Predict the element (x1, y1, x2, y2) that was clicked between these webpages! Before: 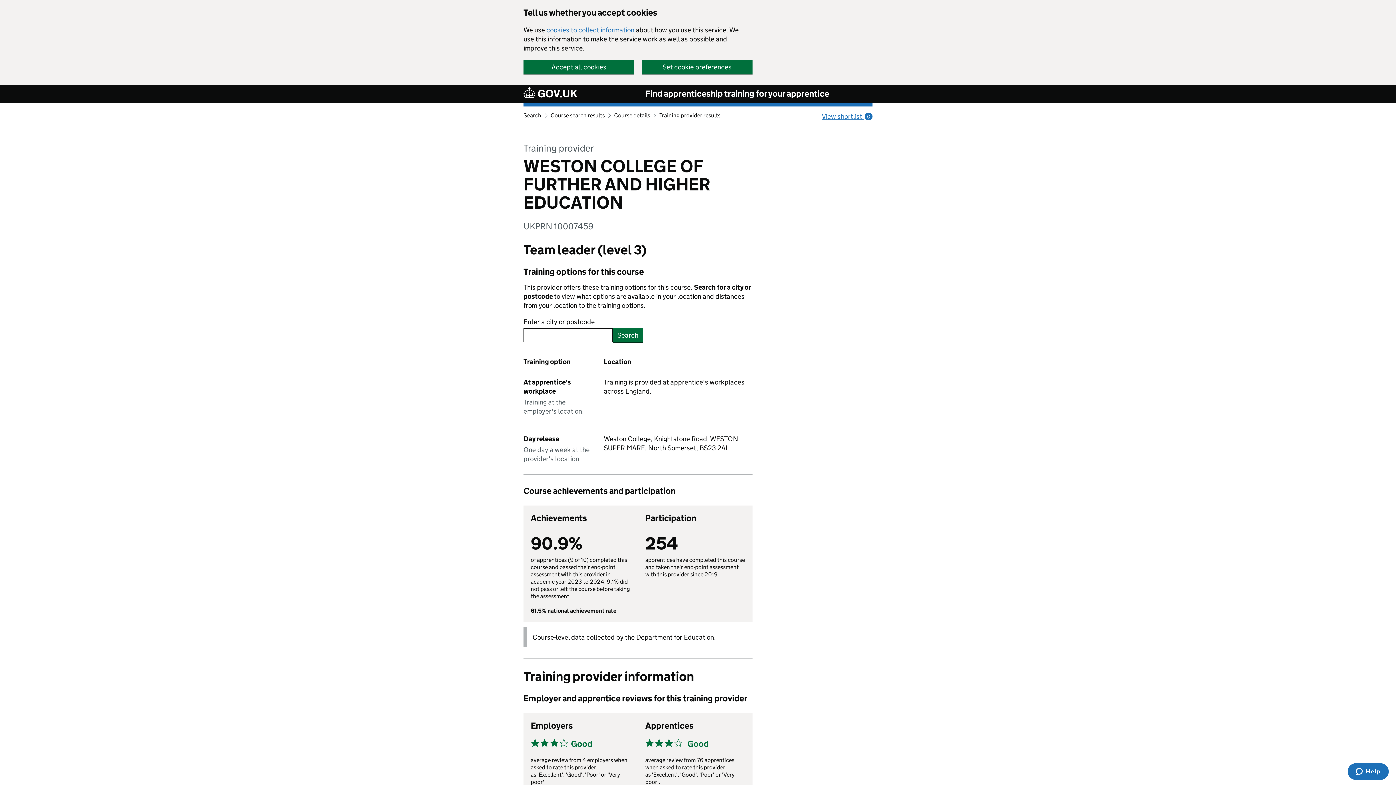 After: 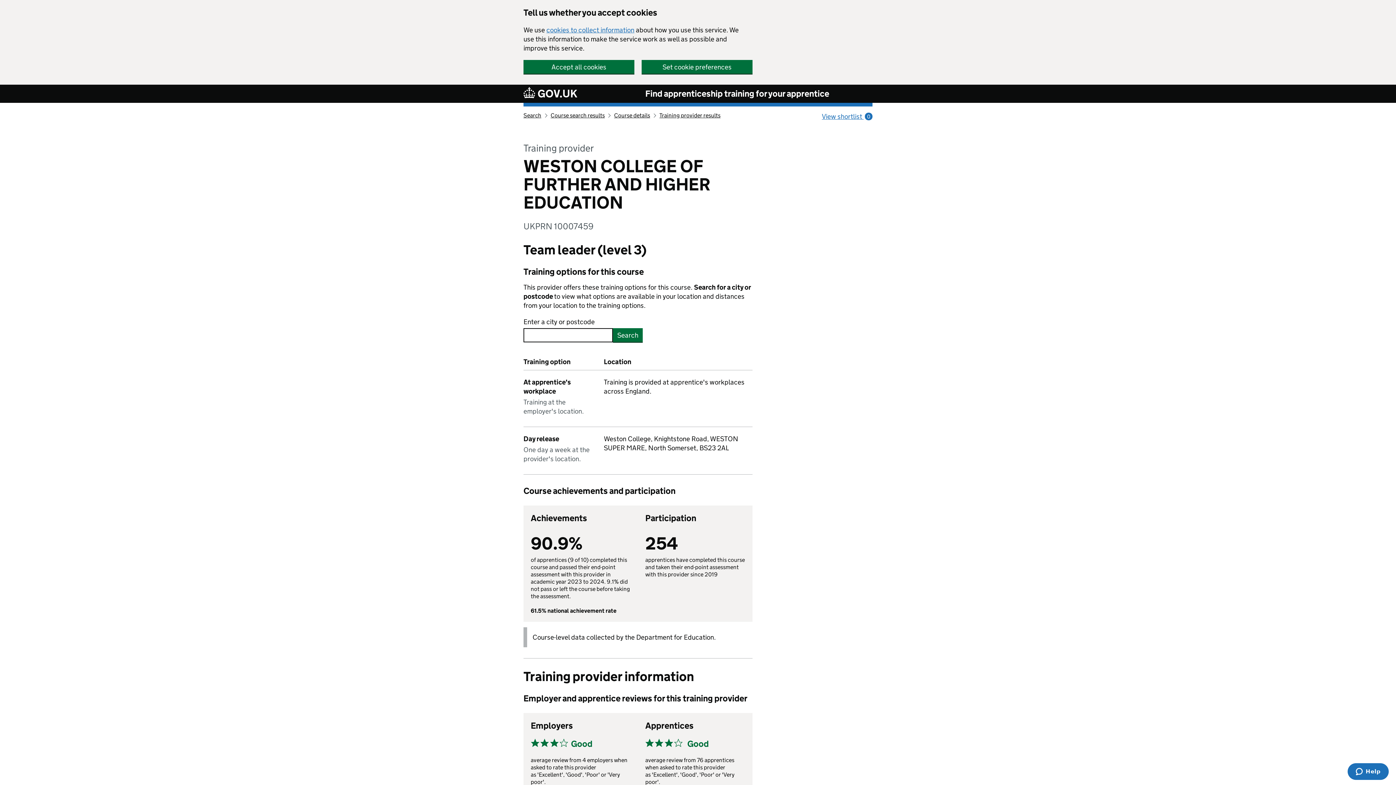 Action: bbox: (613, 328, 642, 342) label: Search